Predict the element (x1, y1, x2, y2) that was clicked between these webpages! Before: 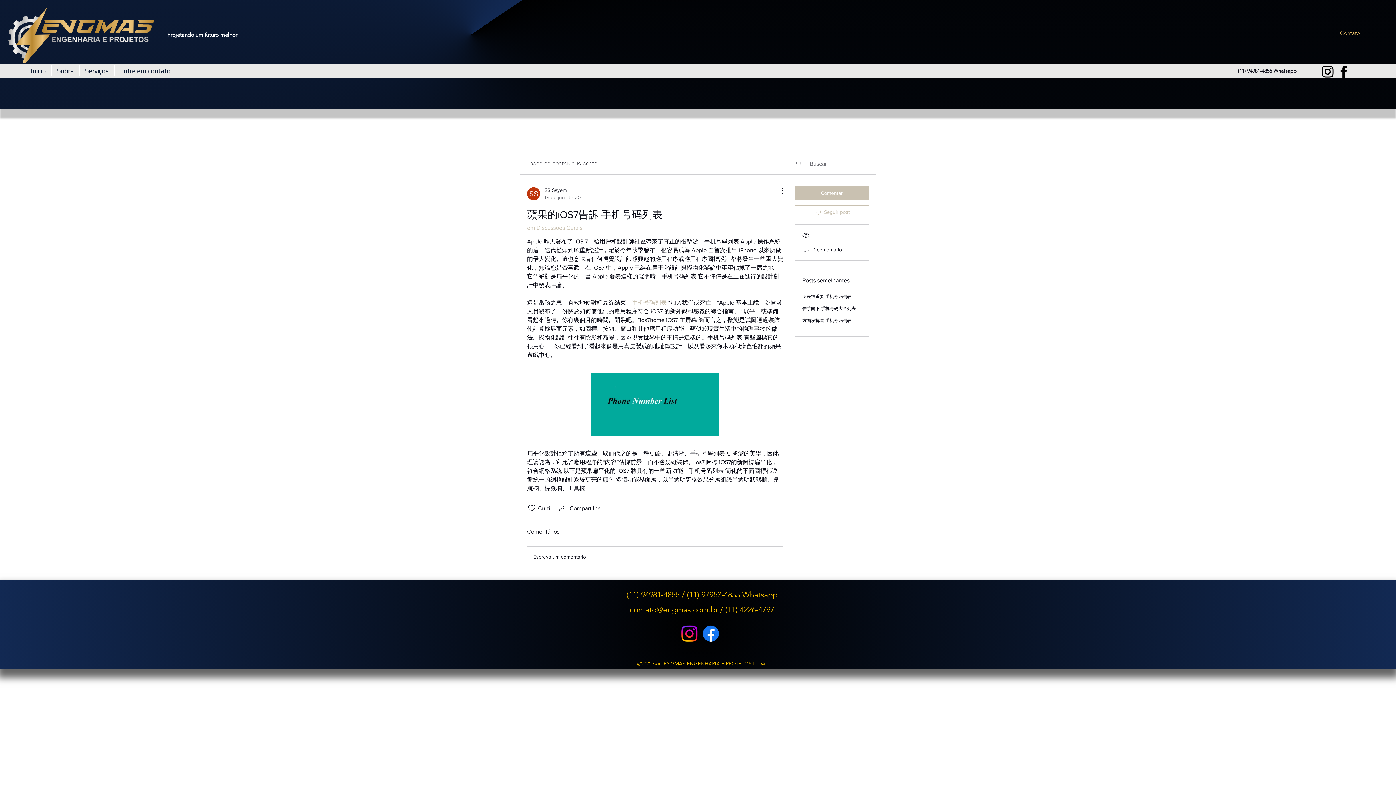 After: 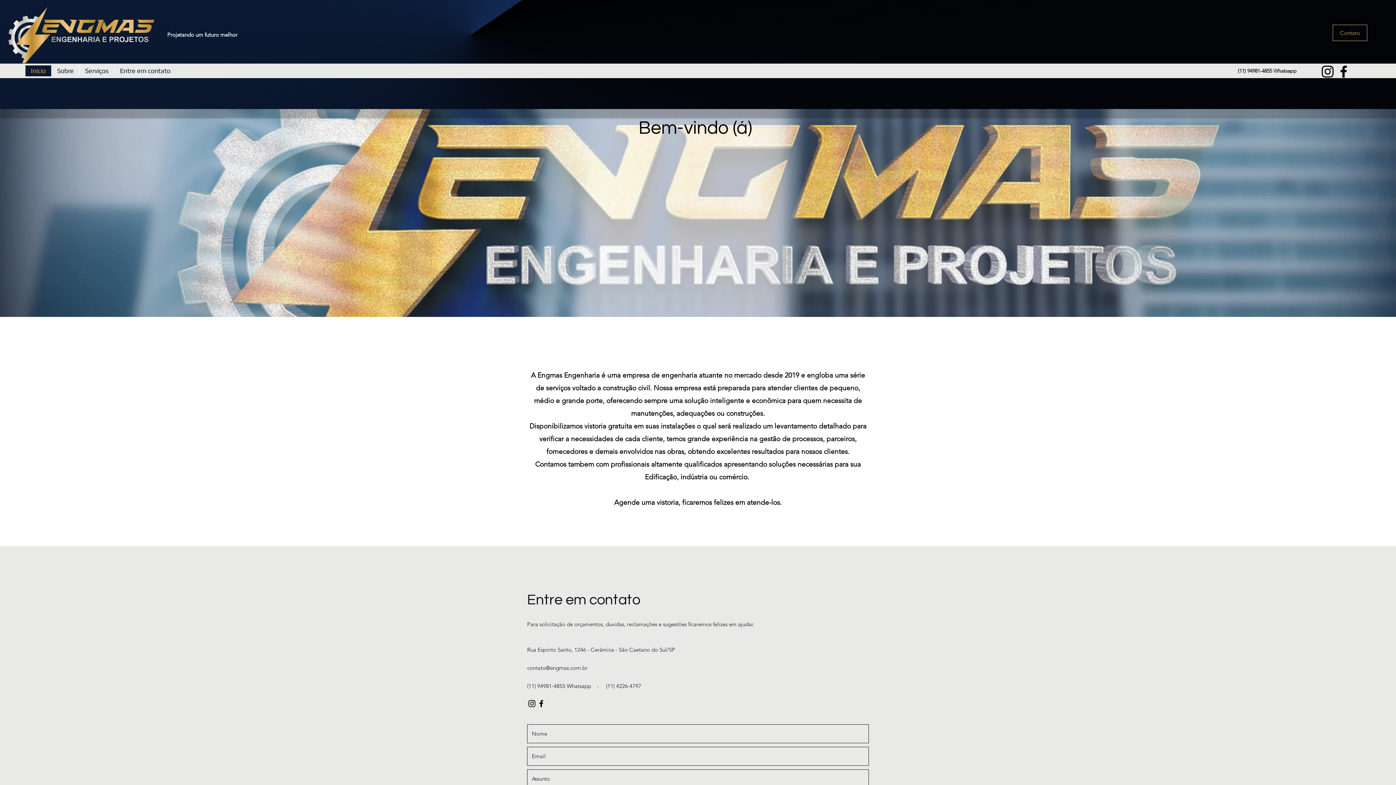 Action: bbox: (25, 65, 51, 76) label: Início